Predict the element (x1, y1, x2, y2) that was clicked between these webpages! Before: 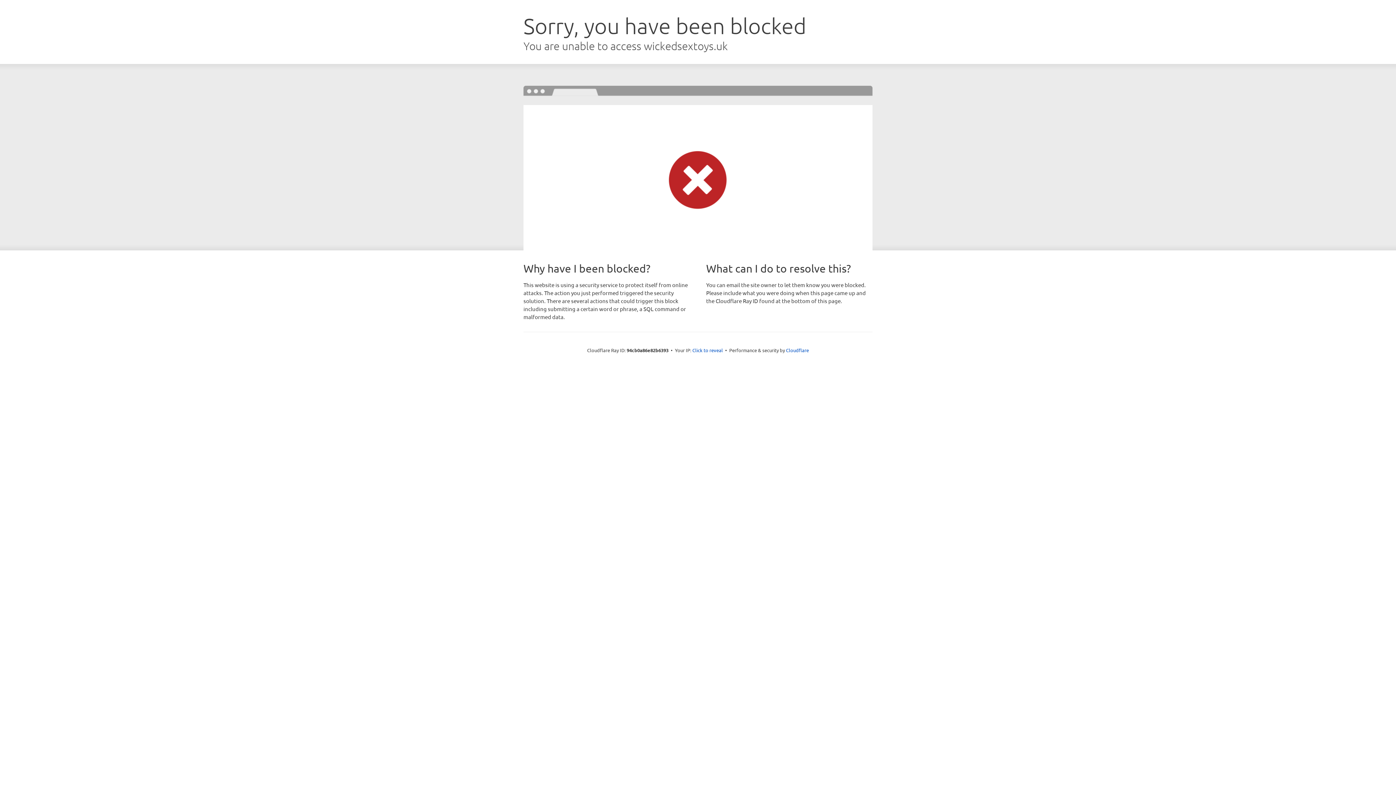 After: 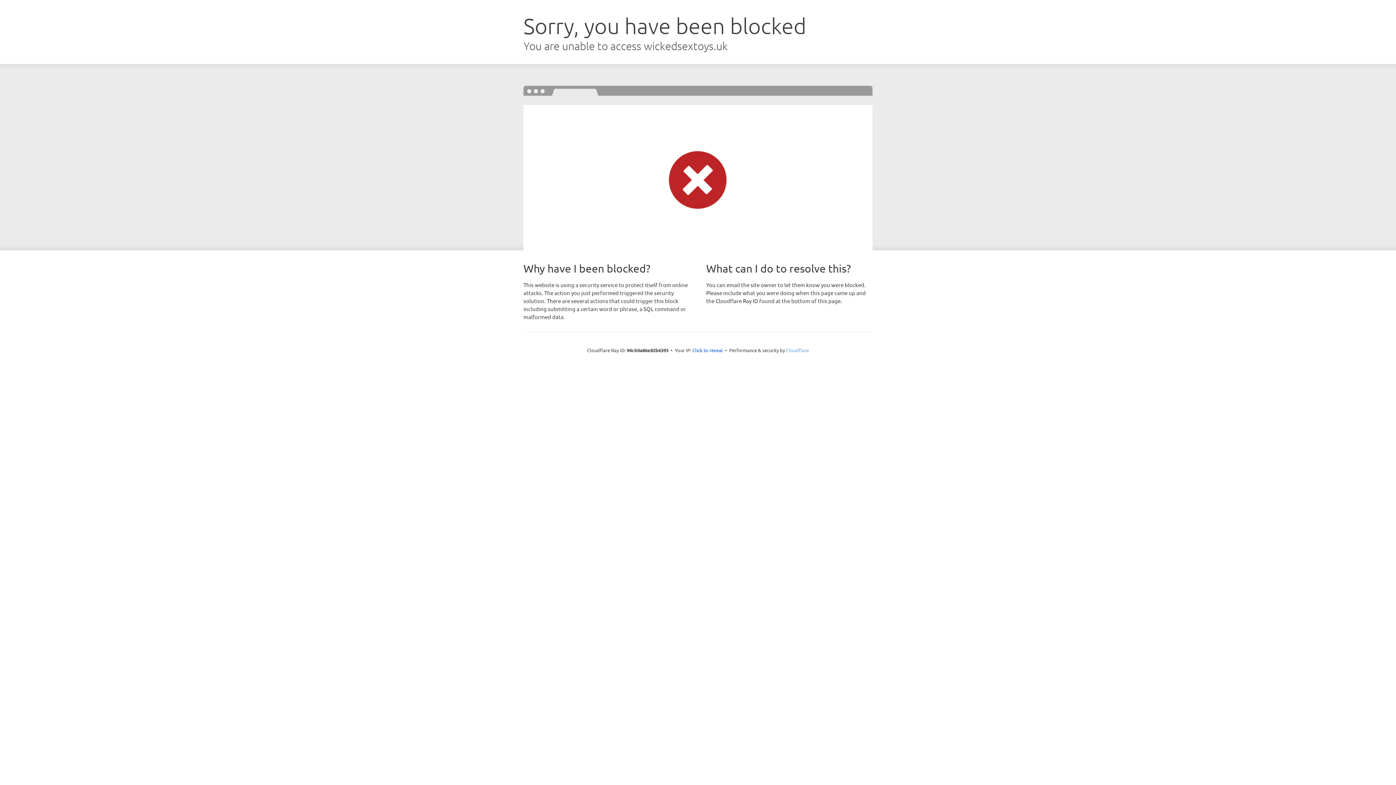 Action: label: Cloudflare bbox: (786, 347, 809, 353)